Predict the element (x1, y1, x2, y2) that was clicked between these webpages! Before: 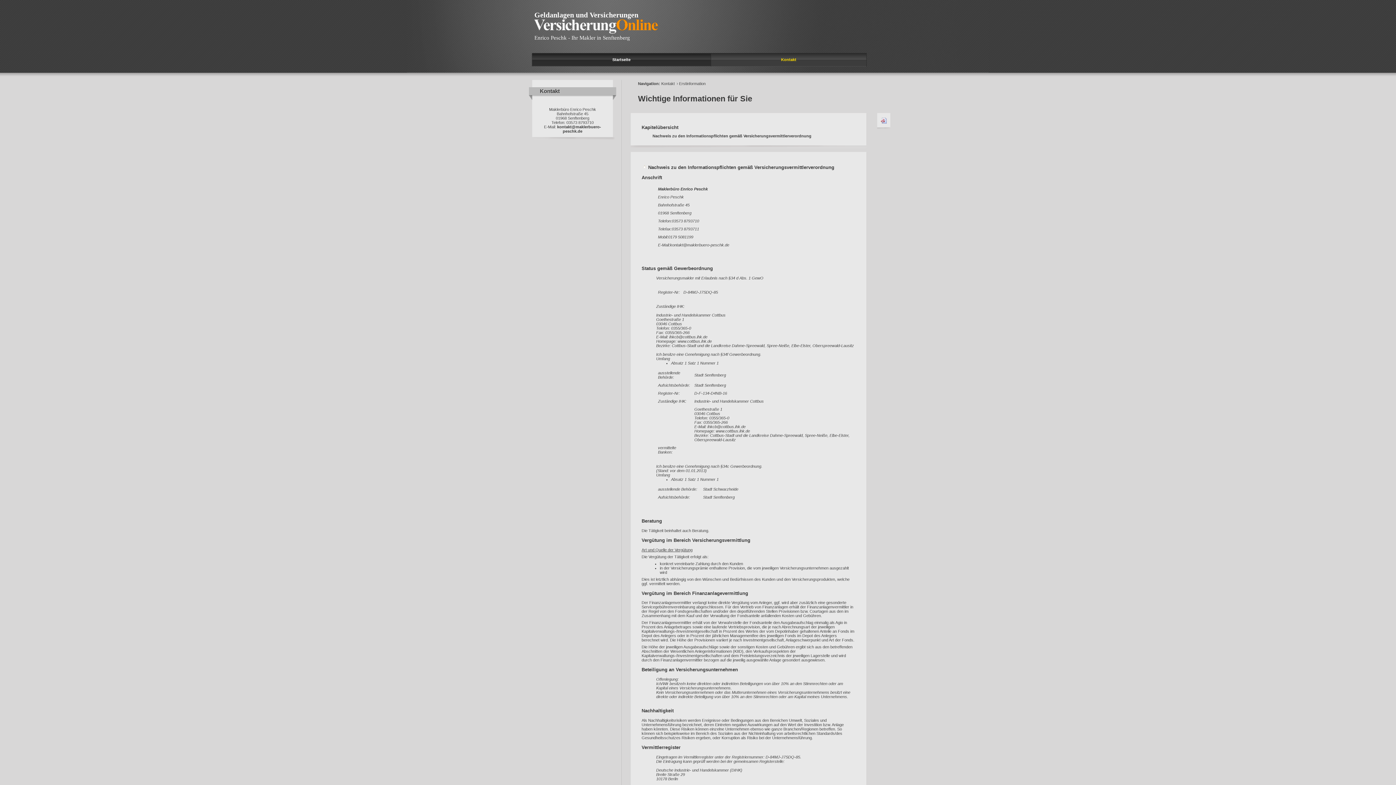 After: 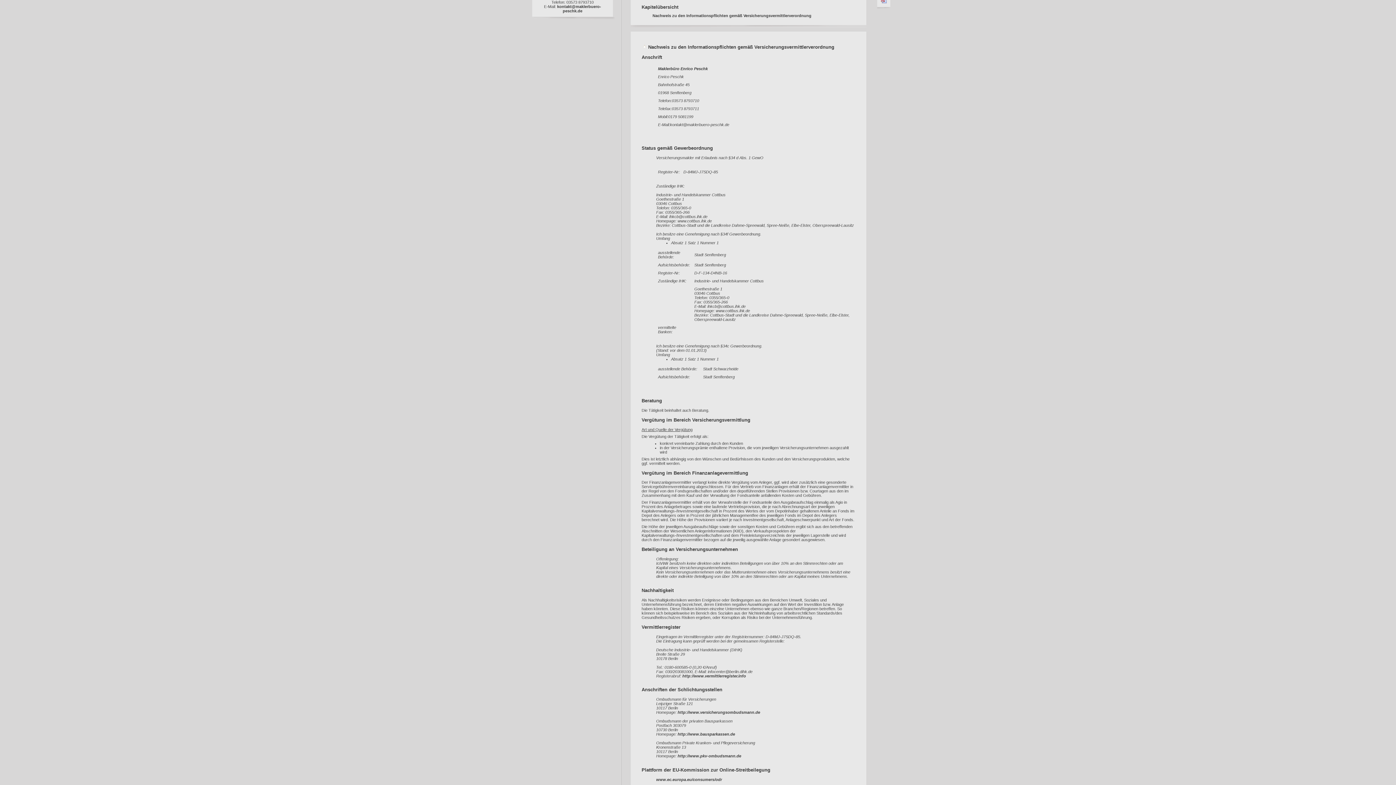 Action: bbox: (641, 164, 648, 170)